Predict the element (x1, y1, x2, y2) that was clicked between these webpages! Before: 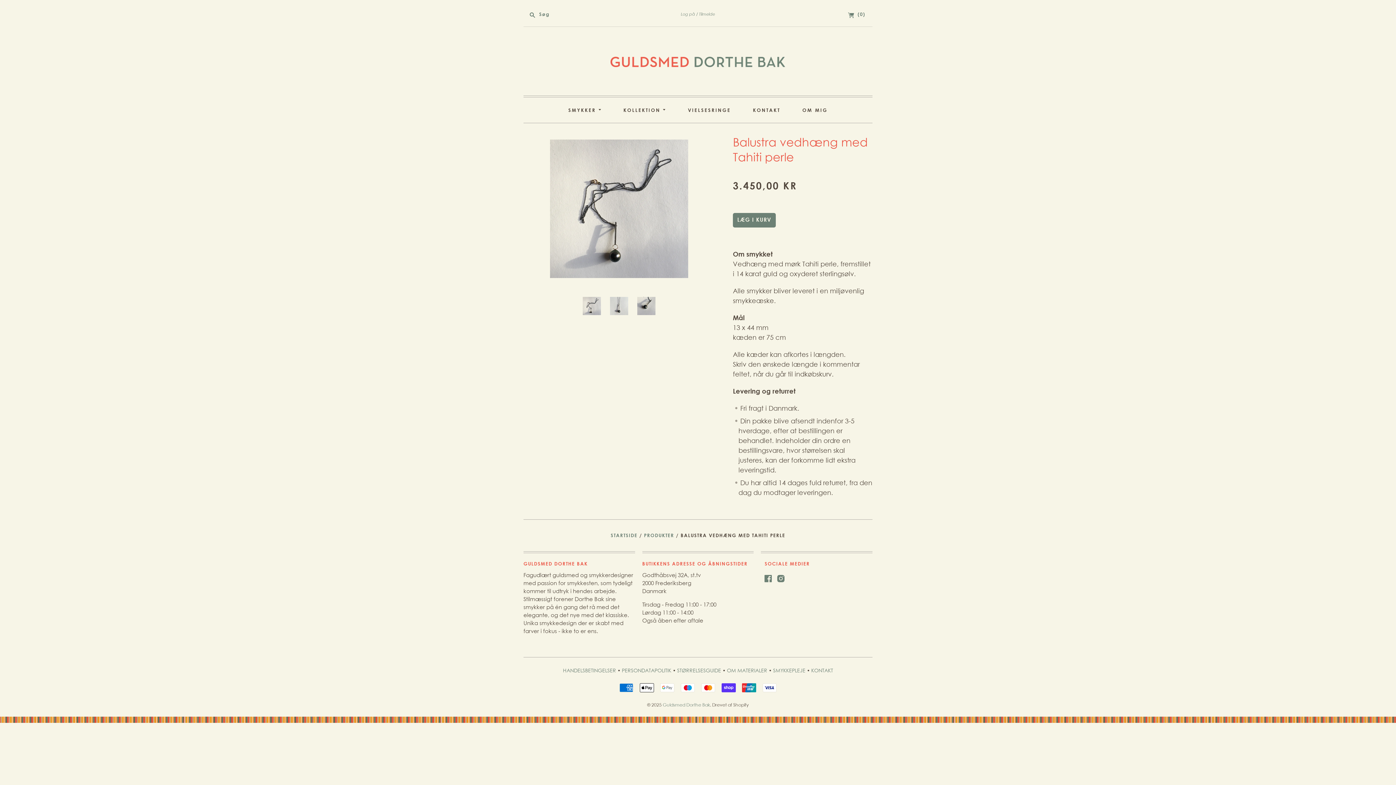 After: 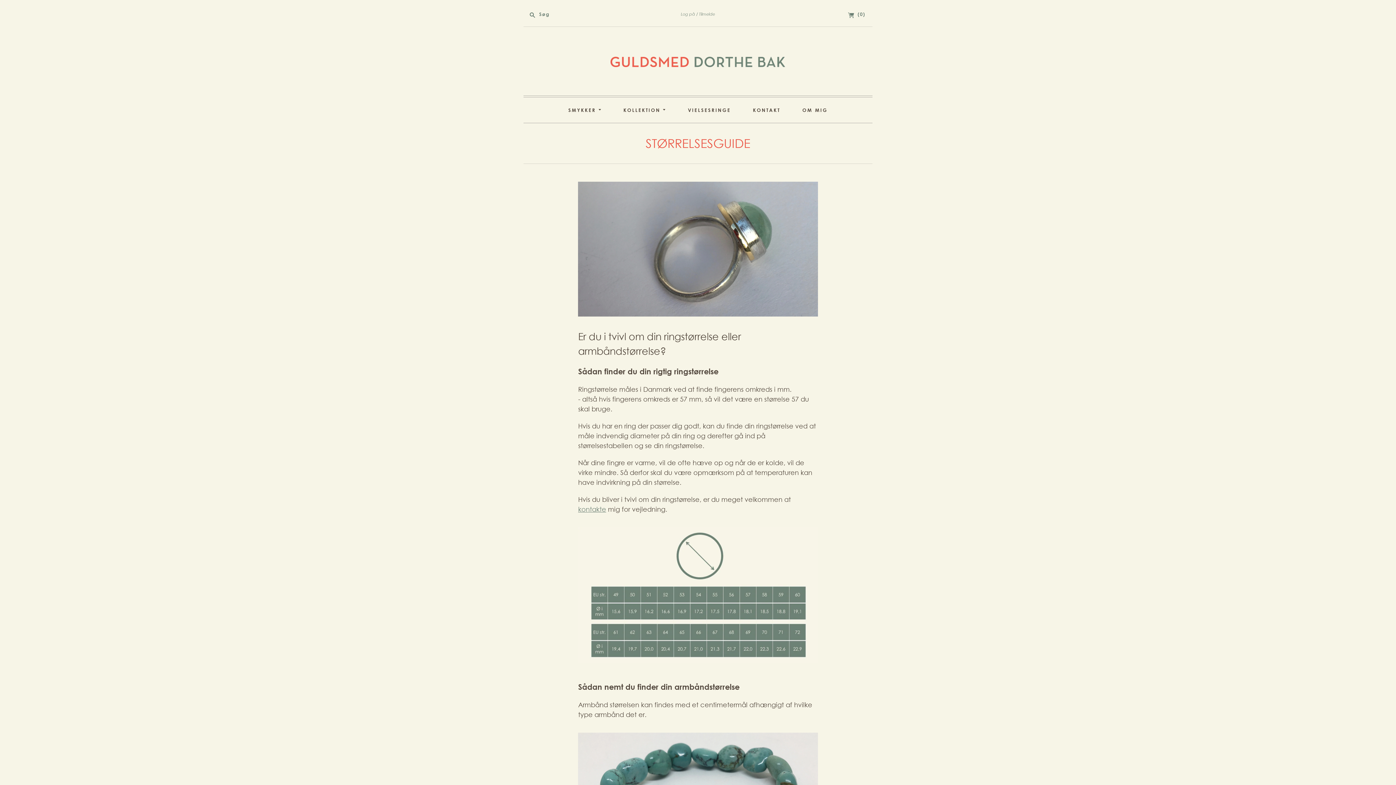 Action: bbox: (677, 667, 721, 673) label: STØRRELSESGUIDE